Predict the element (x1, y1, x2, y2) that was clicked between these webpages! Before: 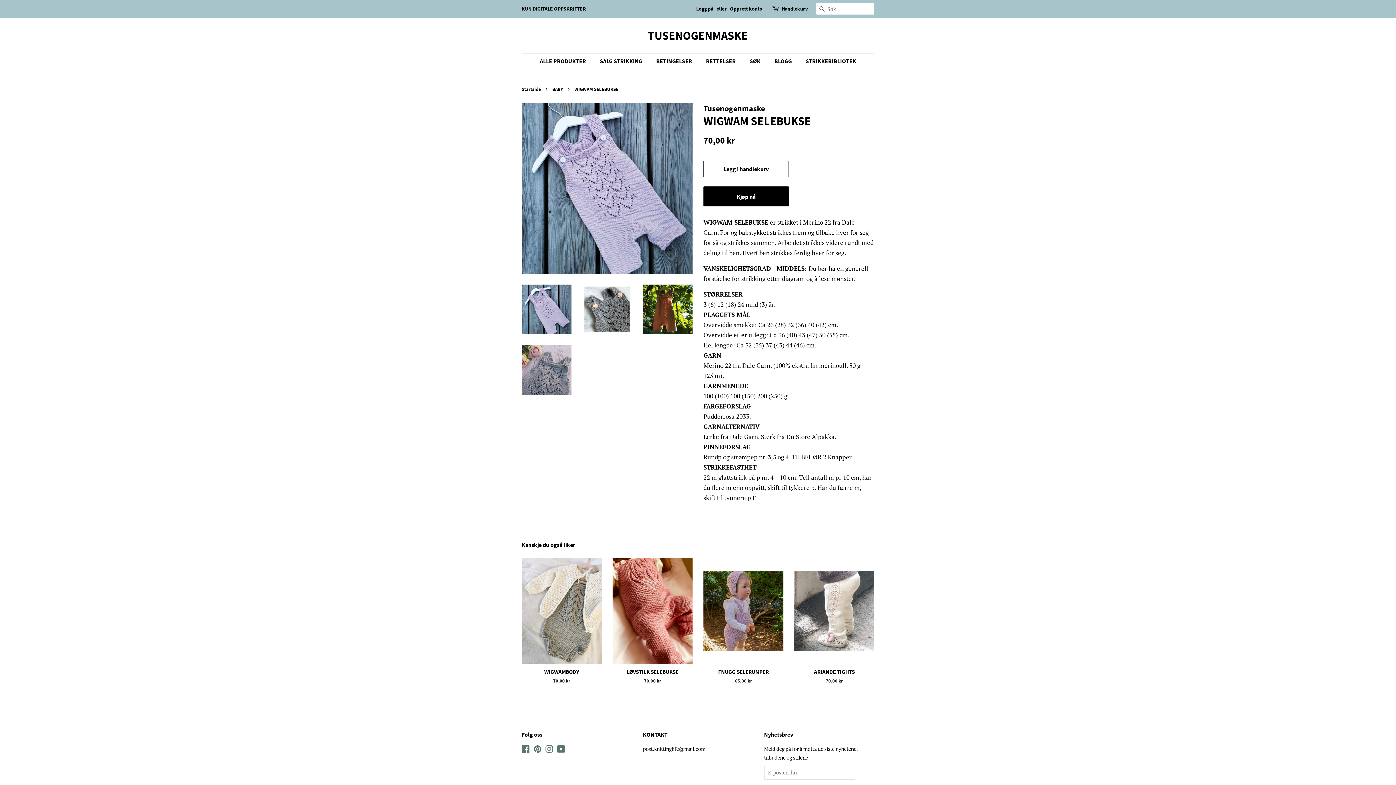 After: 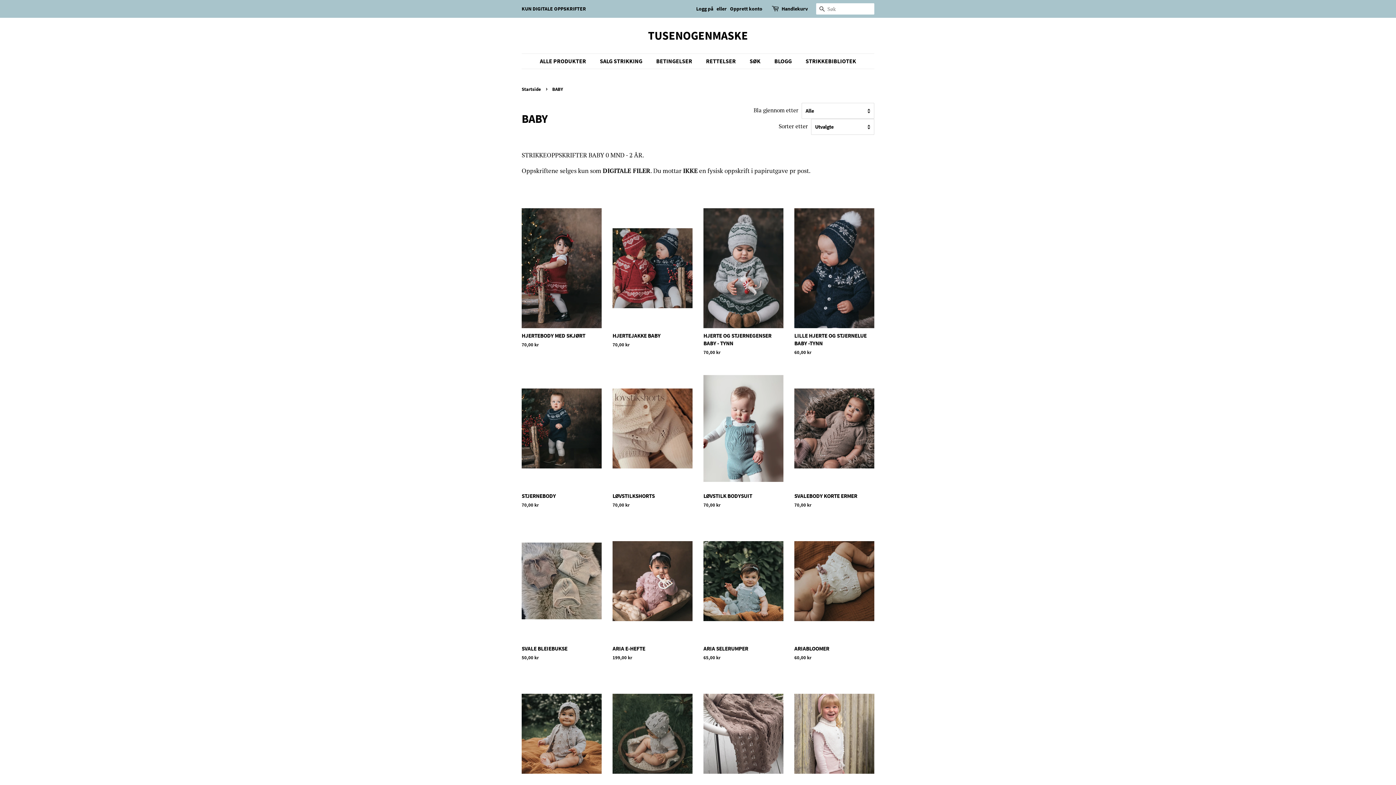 Action: label: BABY bbox: (552, 86, 565, 92)